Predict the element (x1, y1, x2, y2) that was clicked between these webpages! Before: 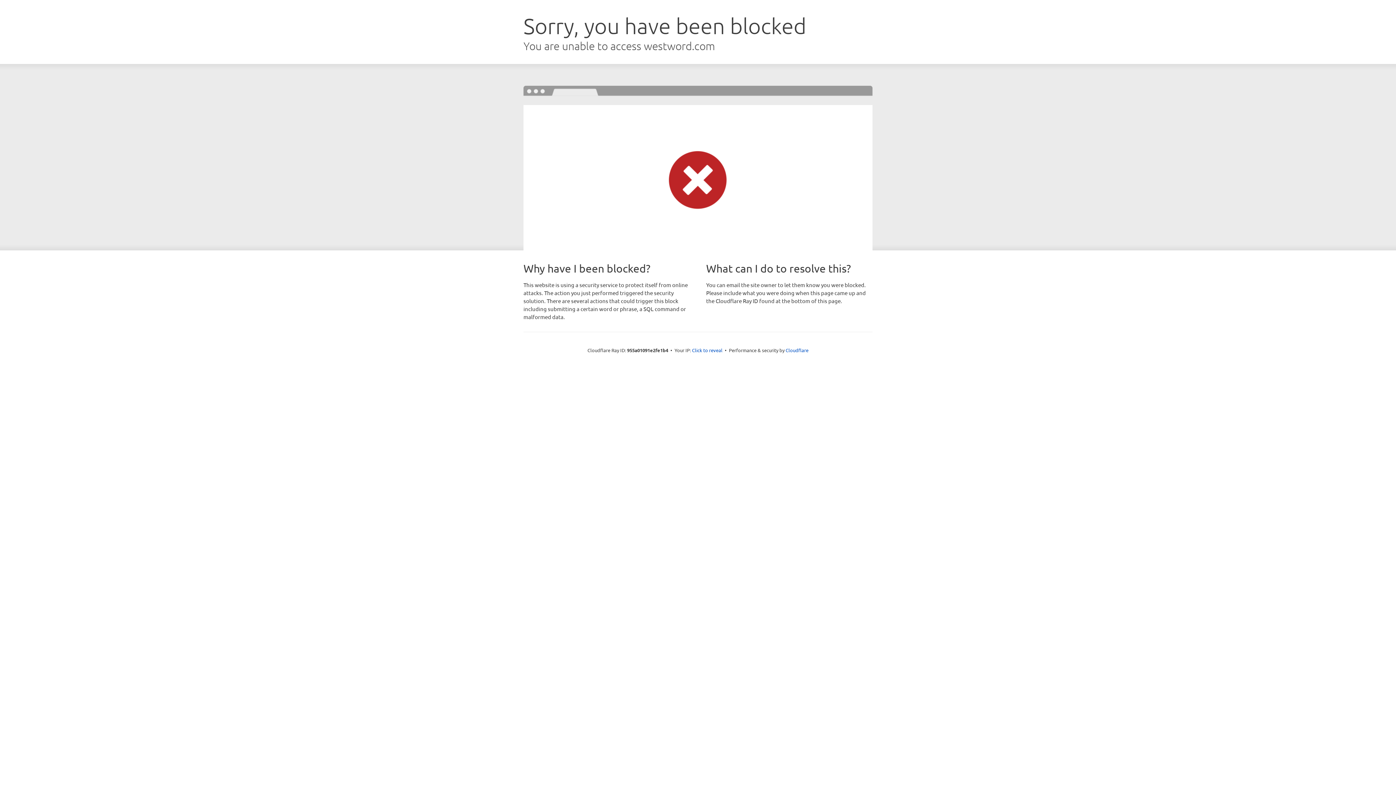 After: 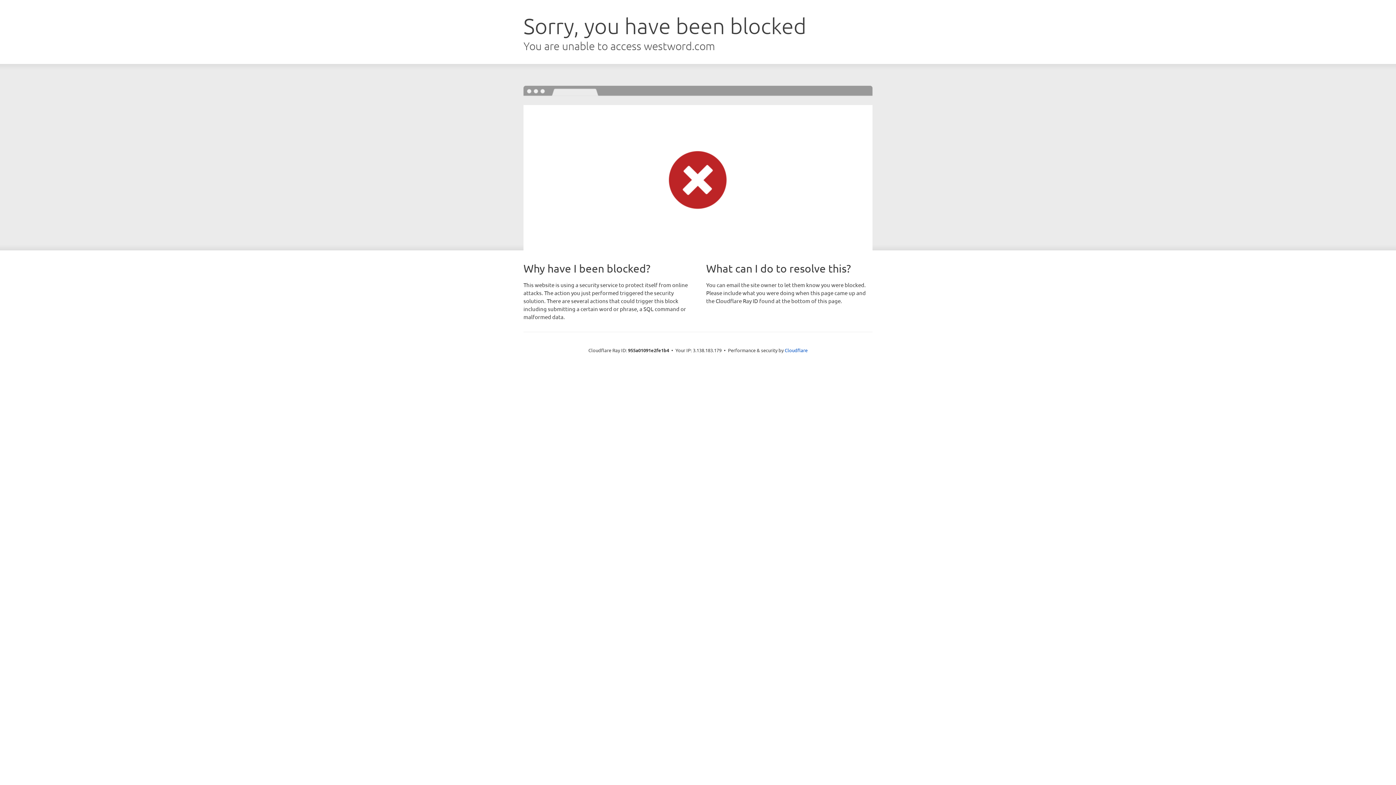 Action: bbox: (692, 346, 722, 353) label: Click to reveal